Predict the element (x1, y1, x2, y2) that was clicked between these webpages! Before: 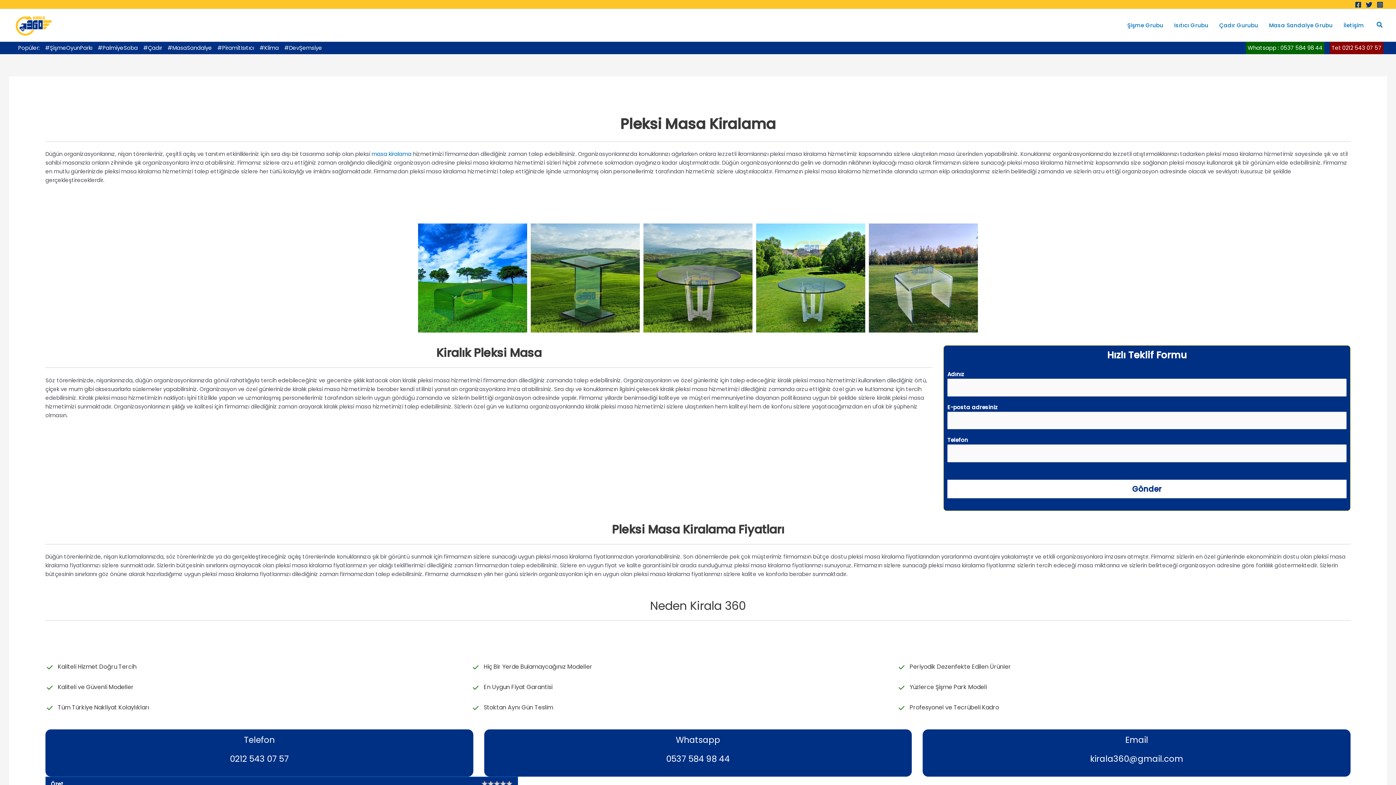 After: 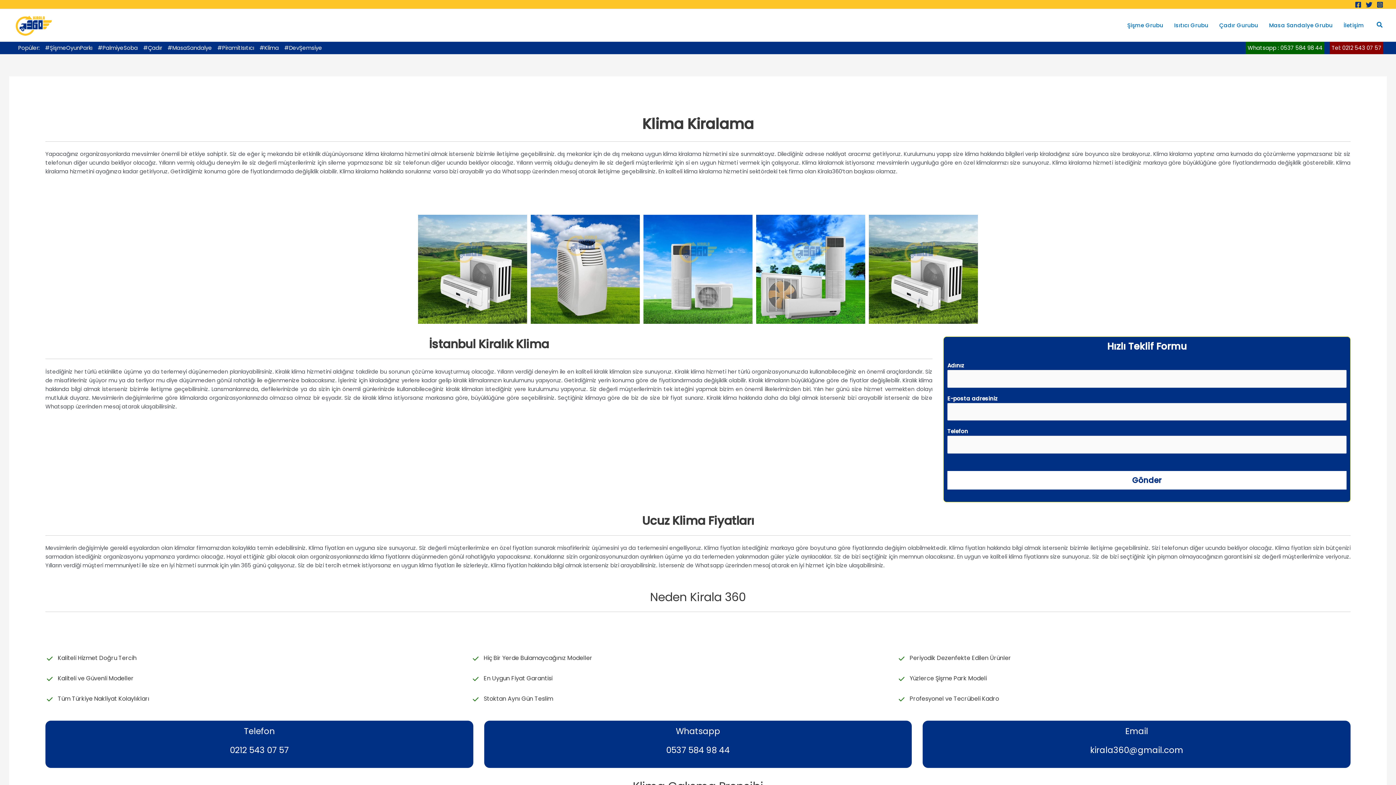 Action: label: #Klima bbox: (259, 44, 278, 51)